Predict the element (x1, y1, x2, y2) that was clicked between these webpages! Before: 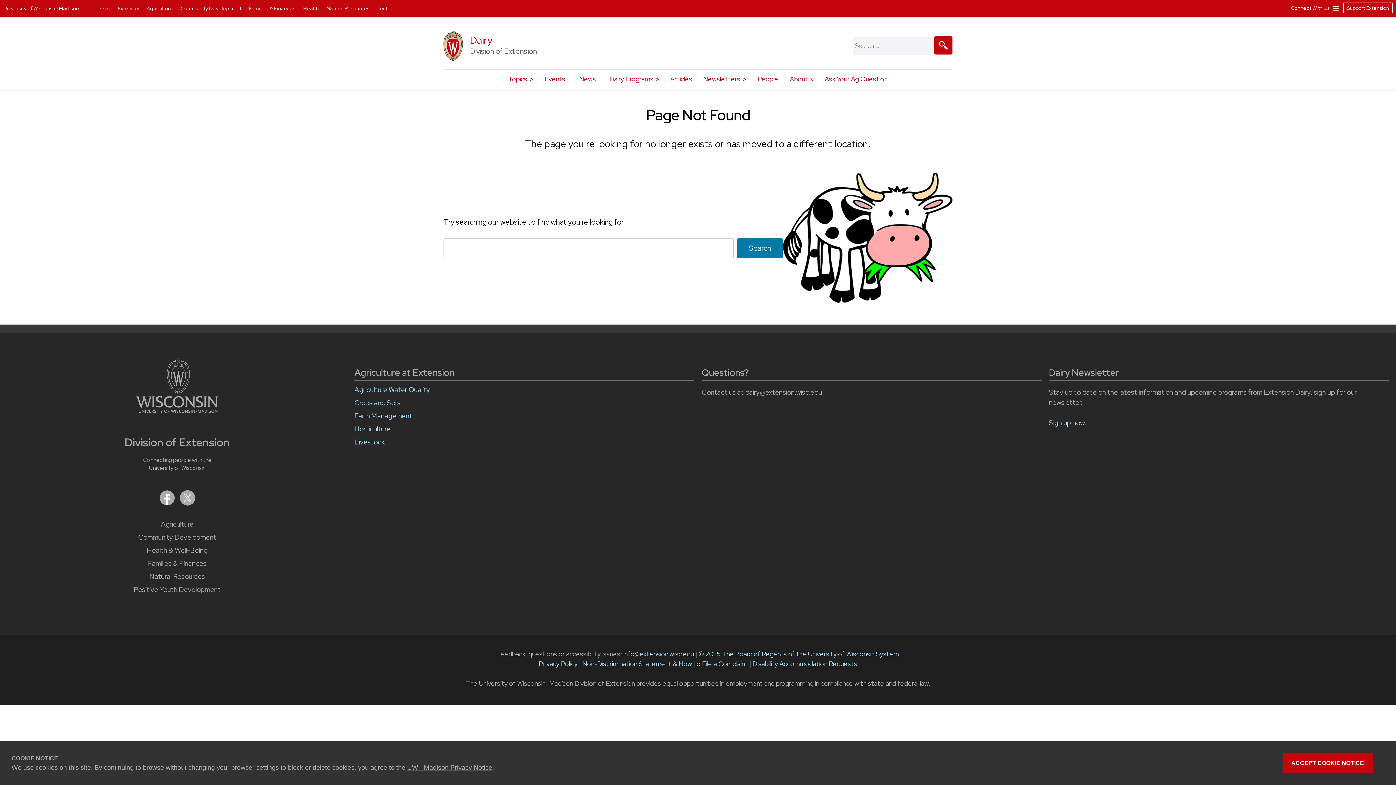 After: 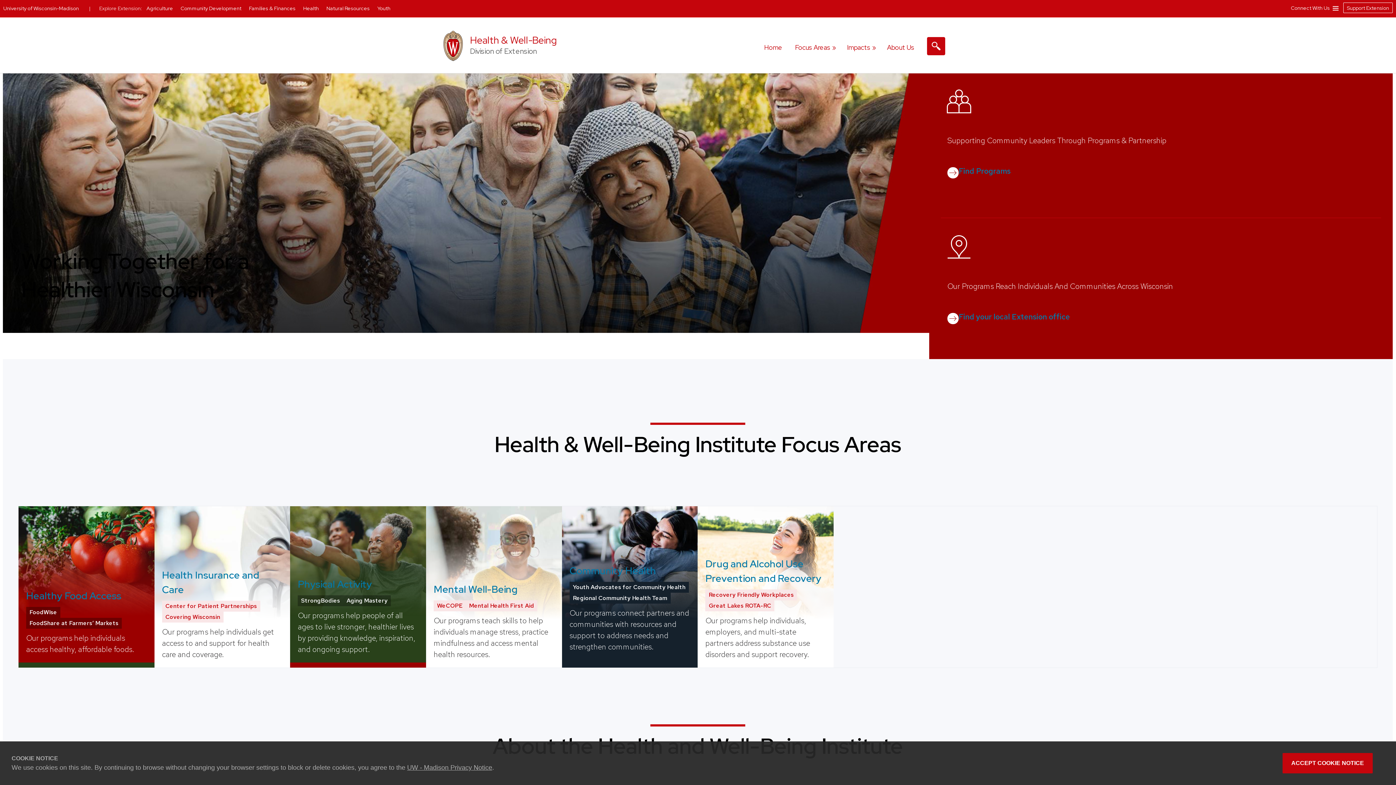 Action: label: Health & Well-Being bbox: (146, 546, 207, 555)